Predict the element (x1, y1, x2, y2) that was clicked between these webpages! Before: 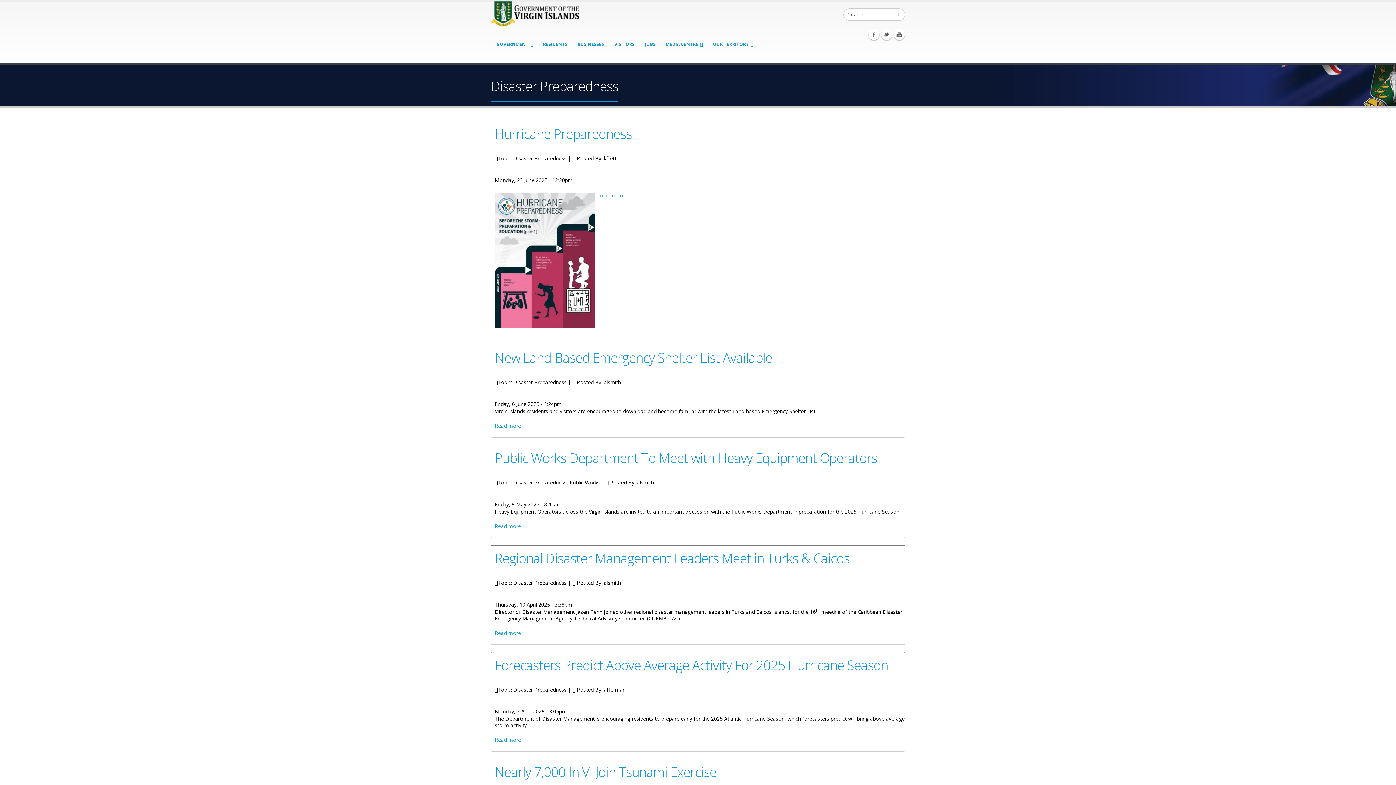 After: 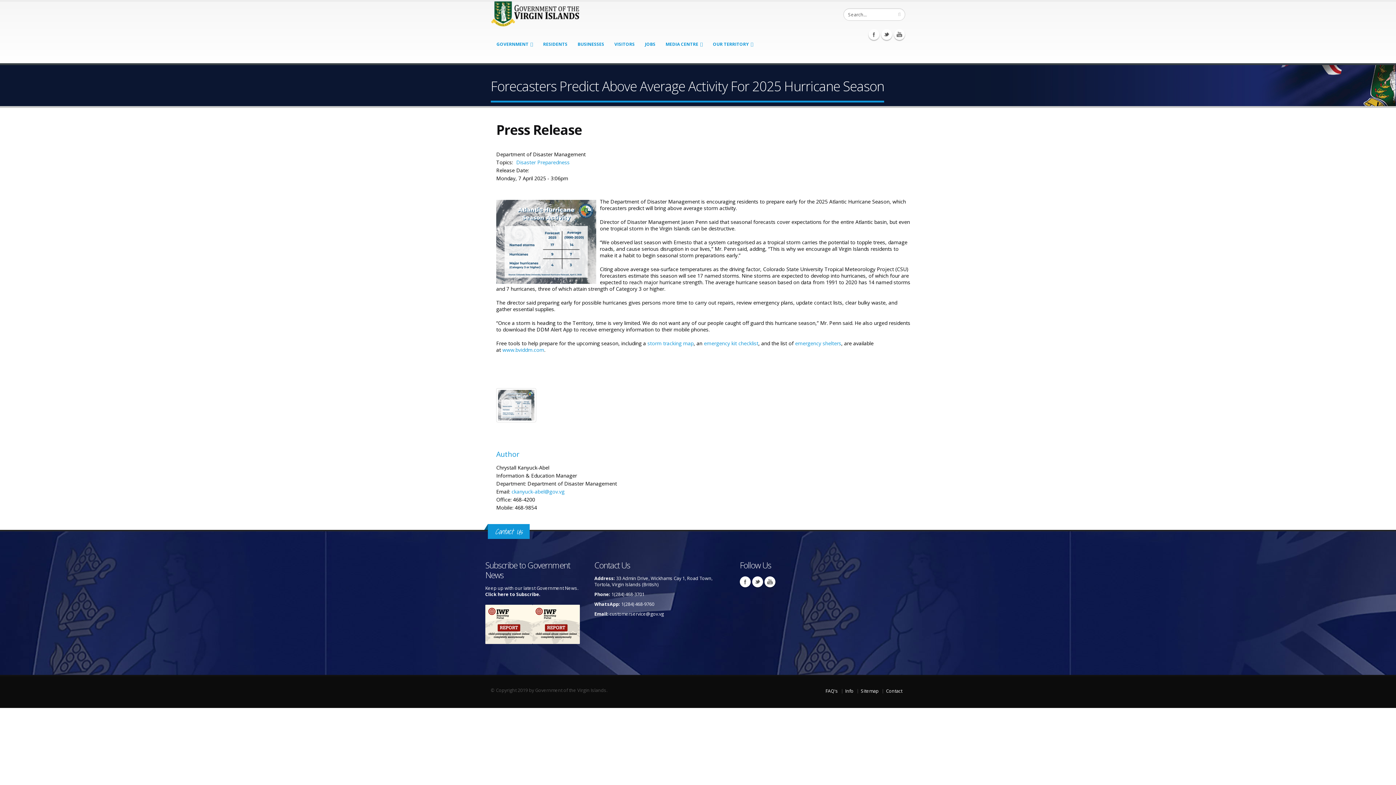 Action: bbox: (494, 656, 888, 674) label: Forecasters Predict Above Average Activity For 2025 Hurricane Season